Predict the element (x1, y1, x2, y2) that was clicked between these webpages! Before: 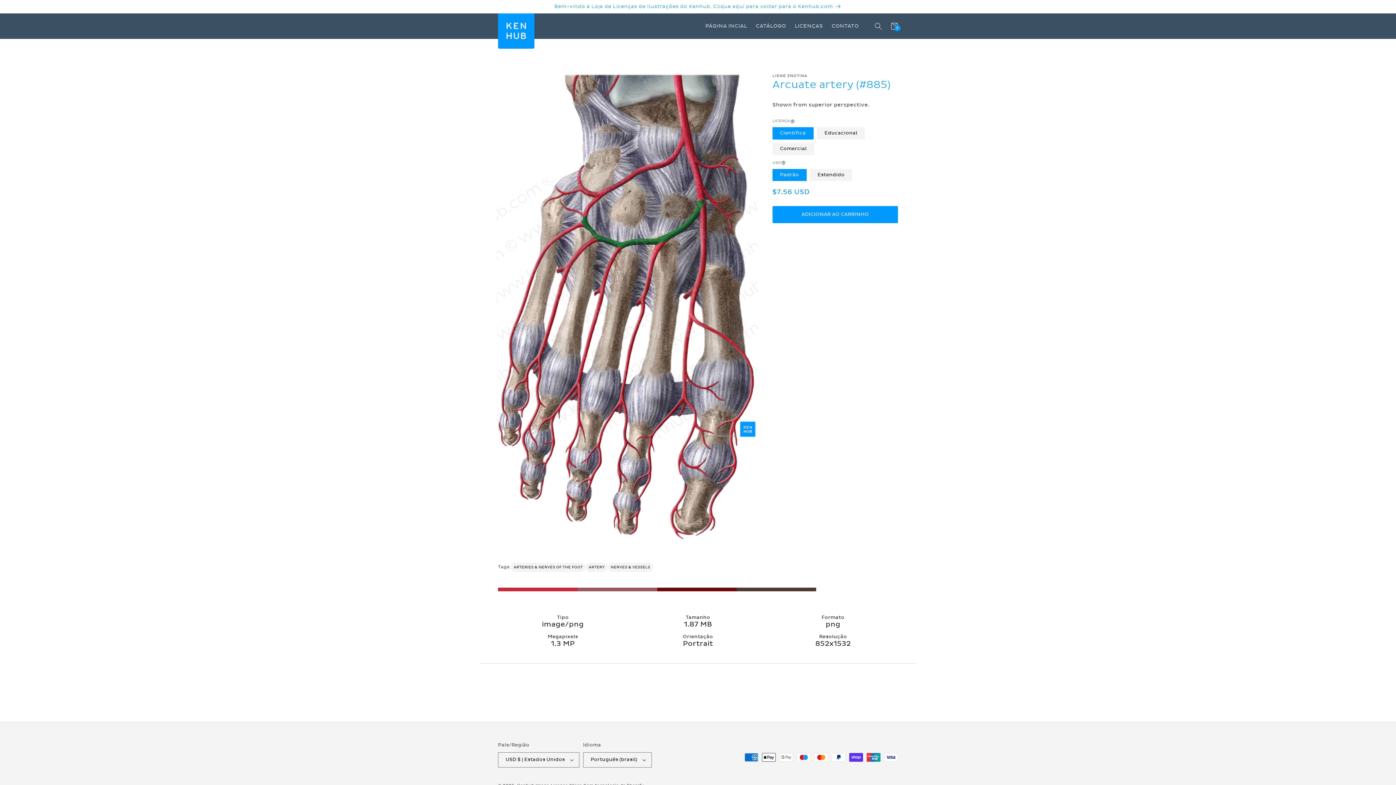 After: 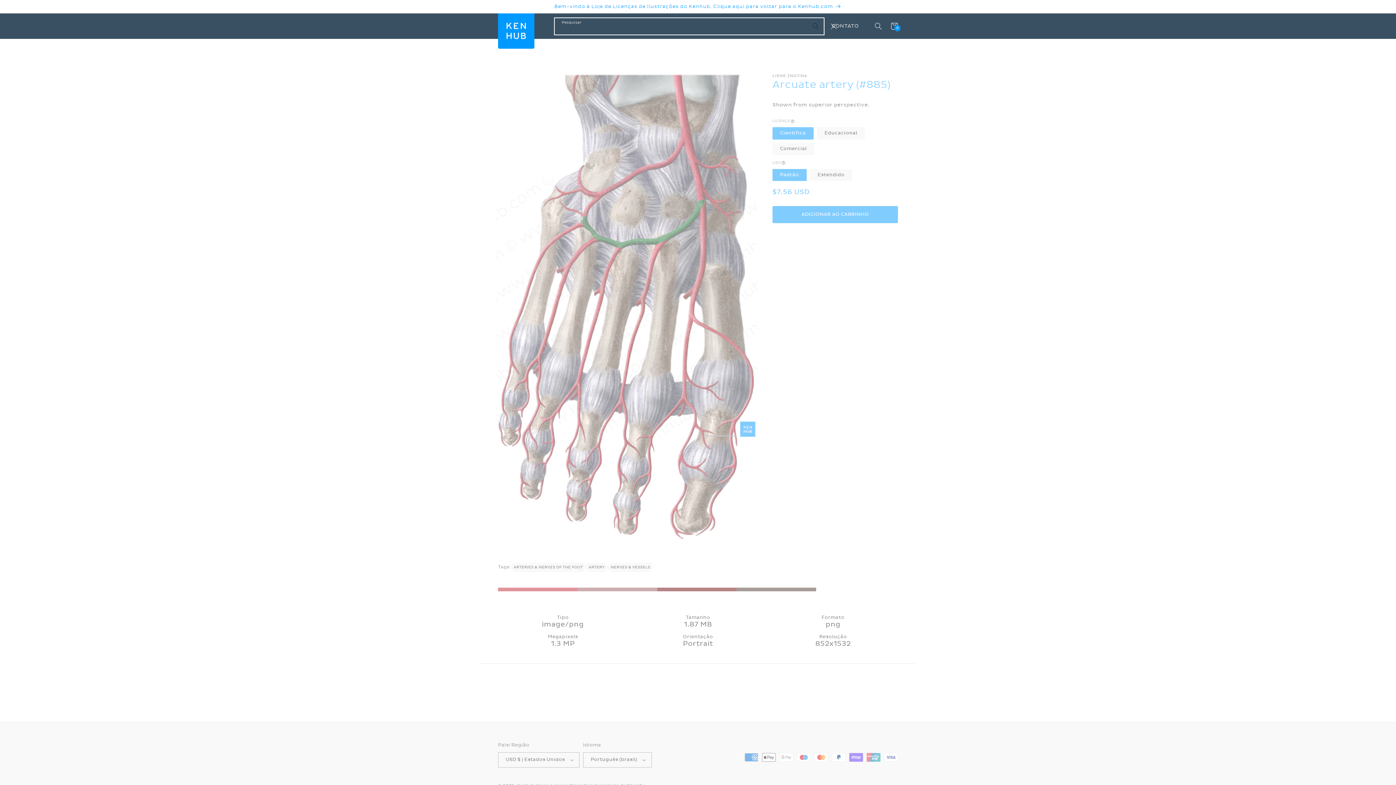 Action: bbox: (870, 18, 886, 34) label: Pesquisar